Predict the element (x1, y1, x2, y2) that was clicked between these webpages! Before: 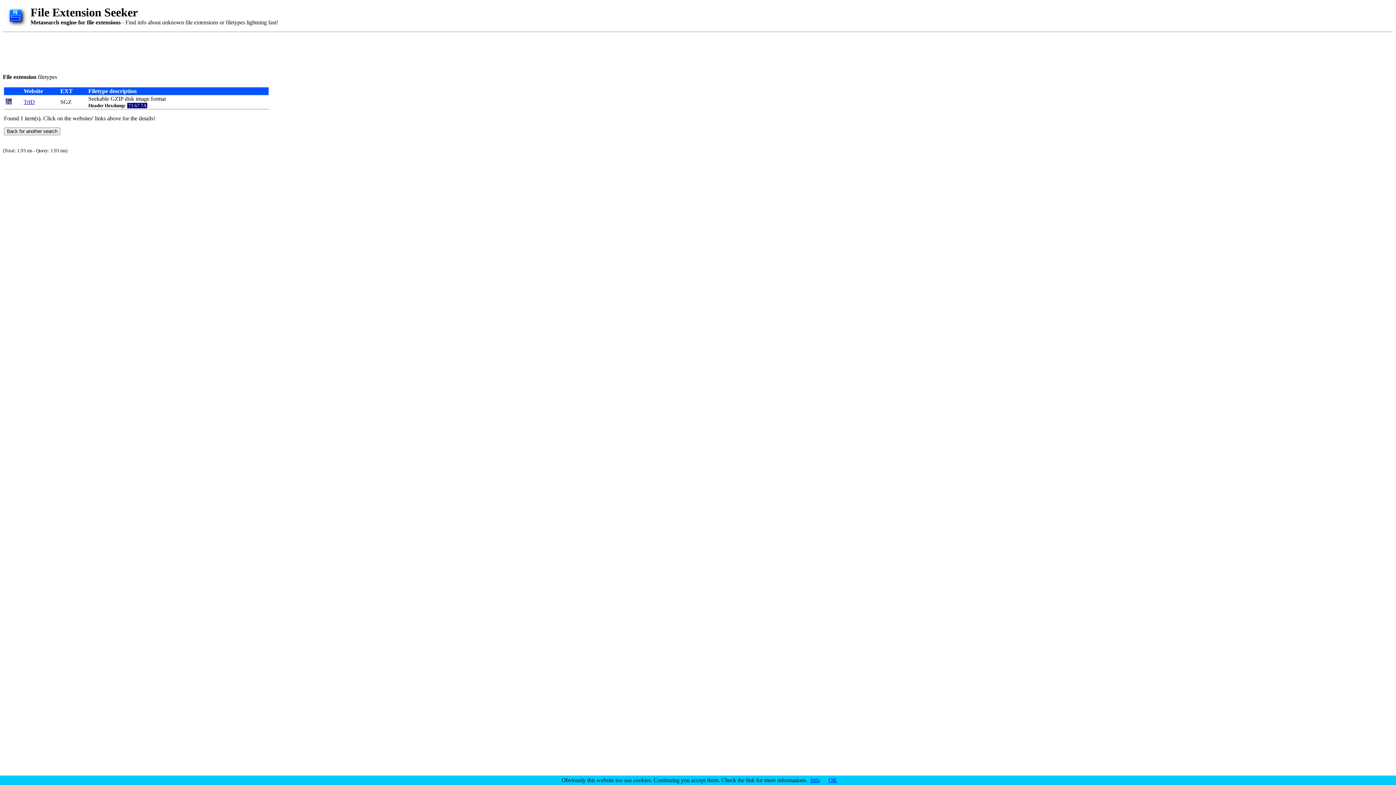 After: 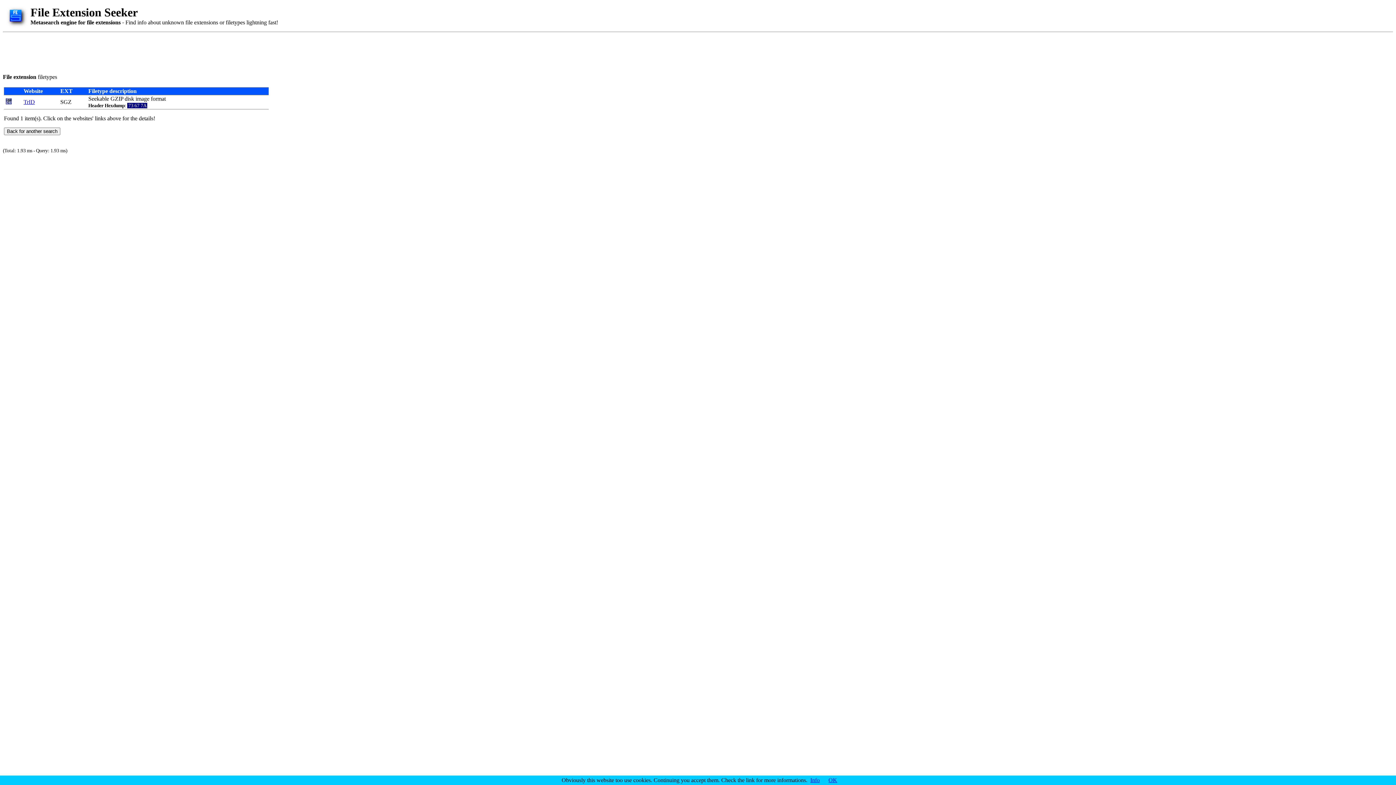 Action: label: Info bbox: (810, 777, 820, 783)